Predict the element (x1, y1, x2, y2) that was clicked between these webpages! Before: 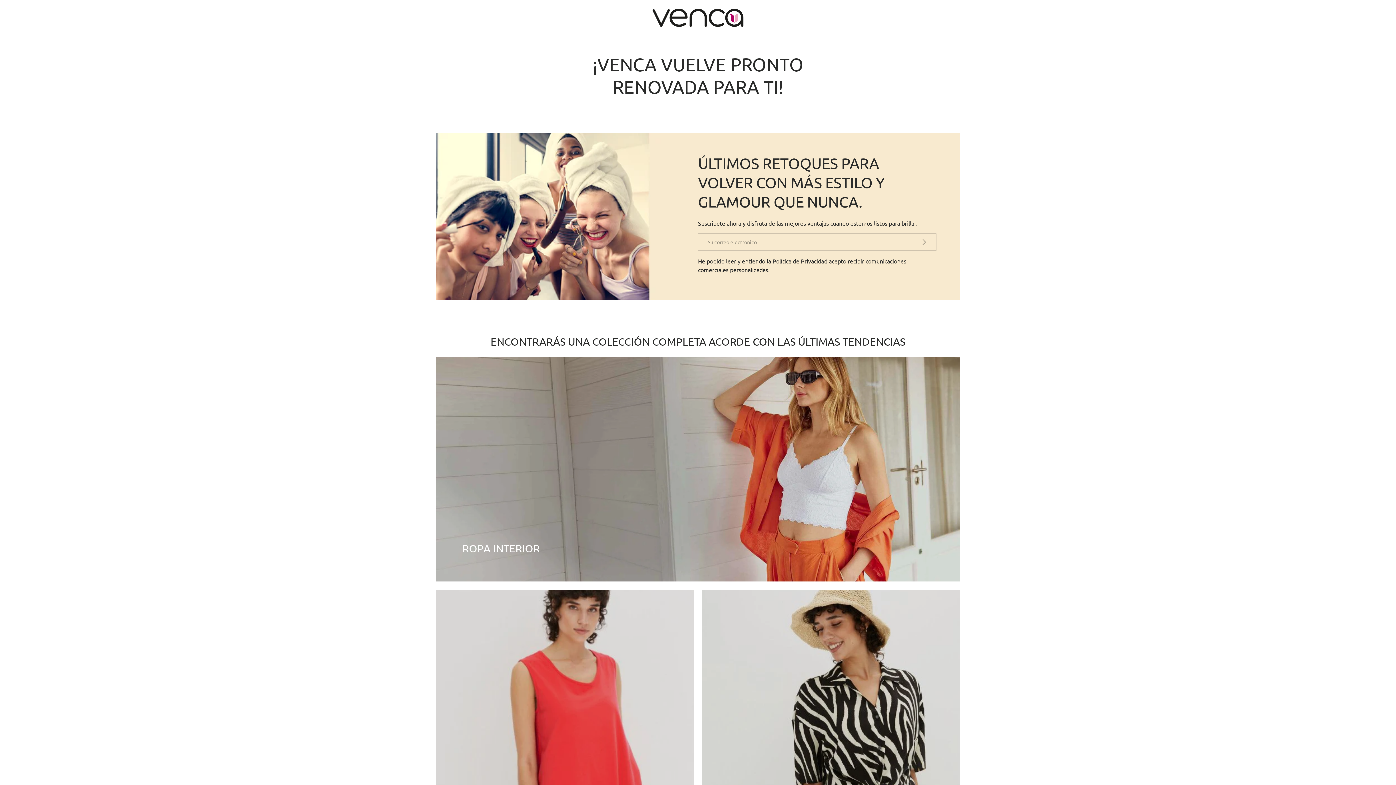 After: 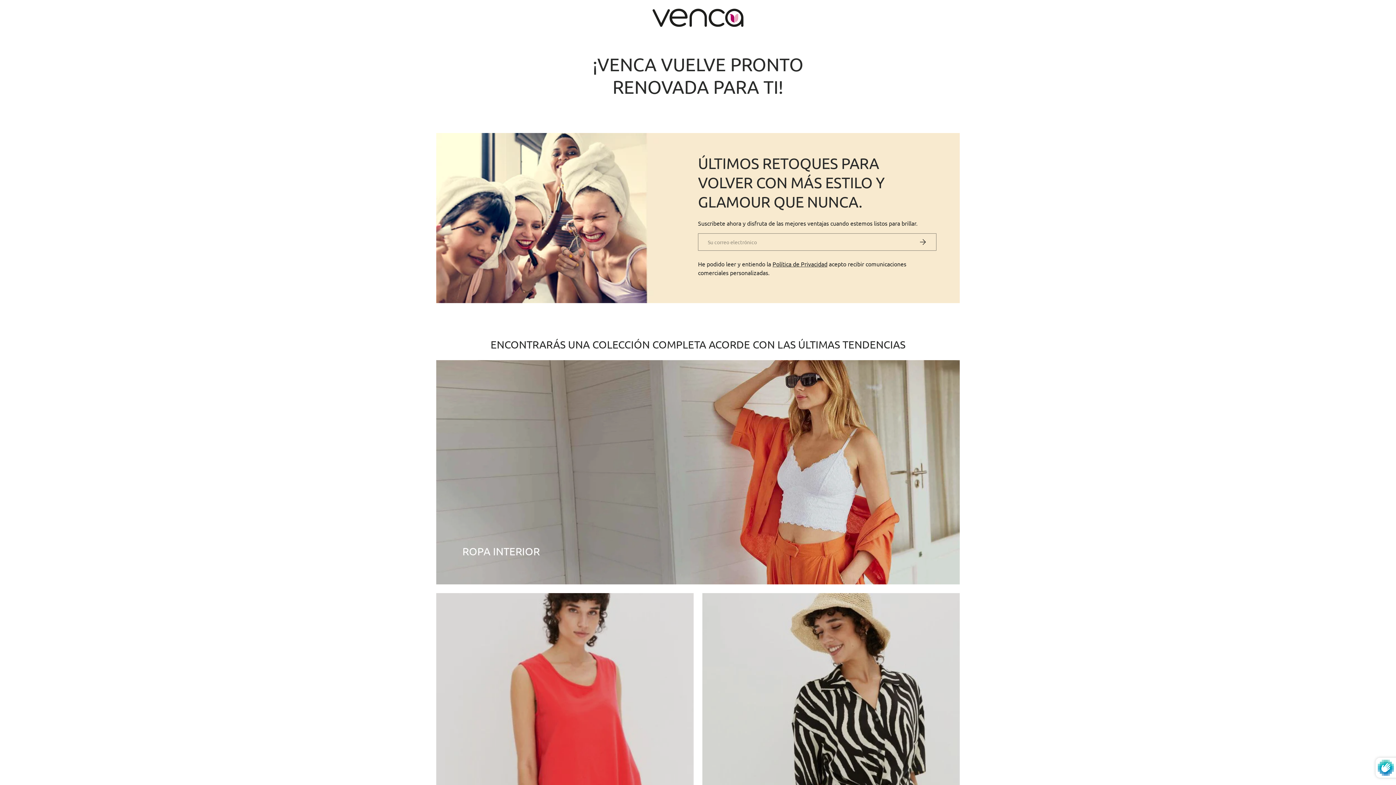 Action: label: Suscribirse bbox: (909, 233, 936, 250)